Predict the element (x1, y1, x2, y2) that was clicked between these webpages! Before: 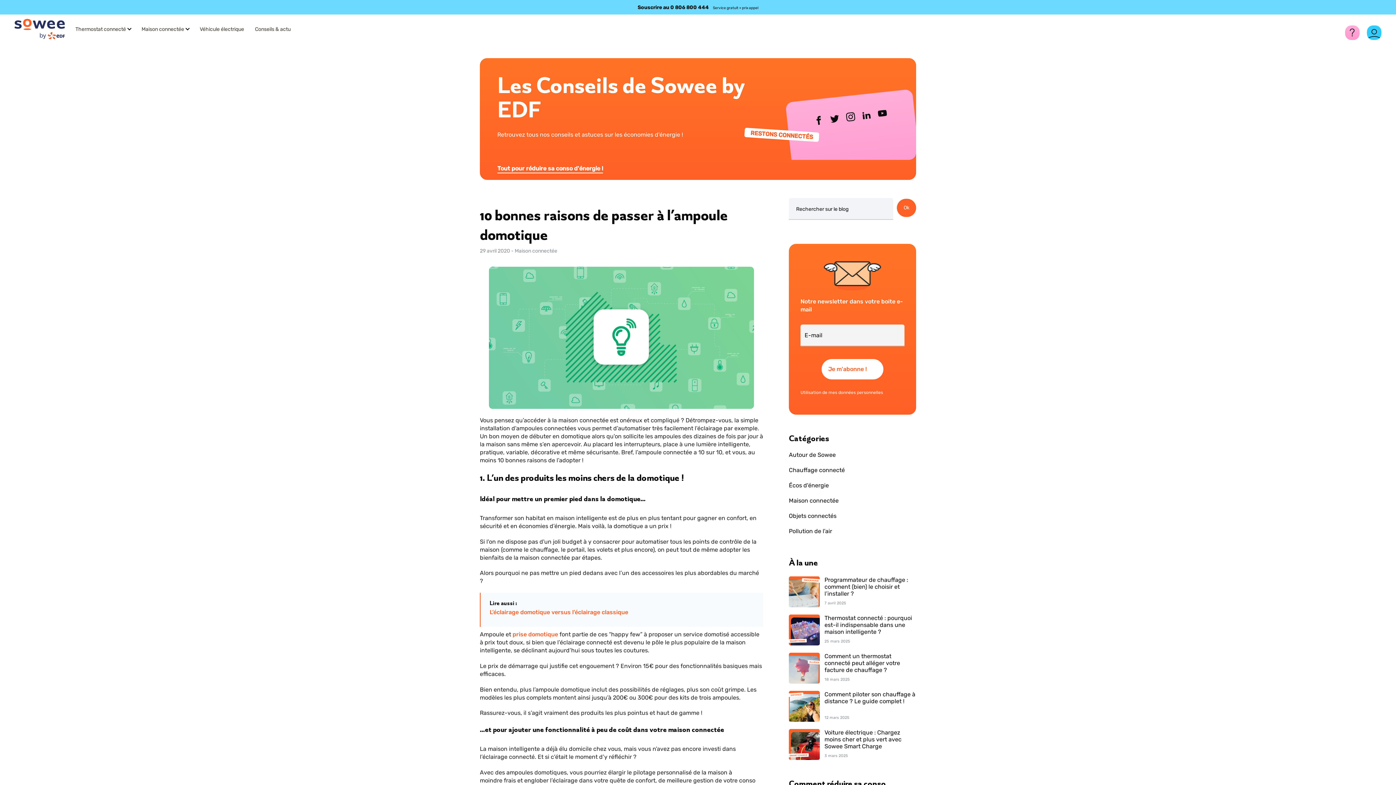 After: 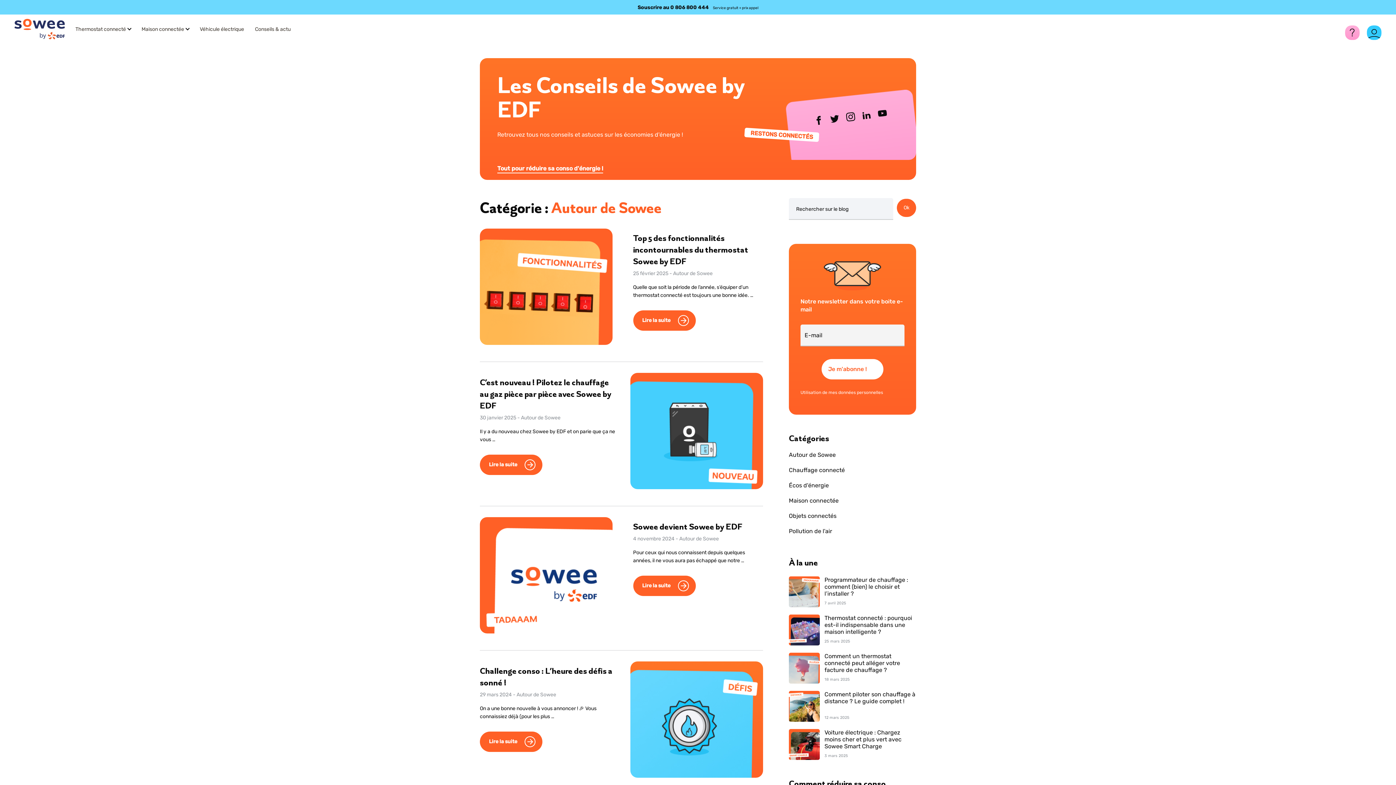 Action: bbox: (789, 451, 836, 458) label: Autour de Sowee